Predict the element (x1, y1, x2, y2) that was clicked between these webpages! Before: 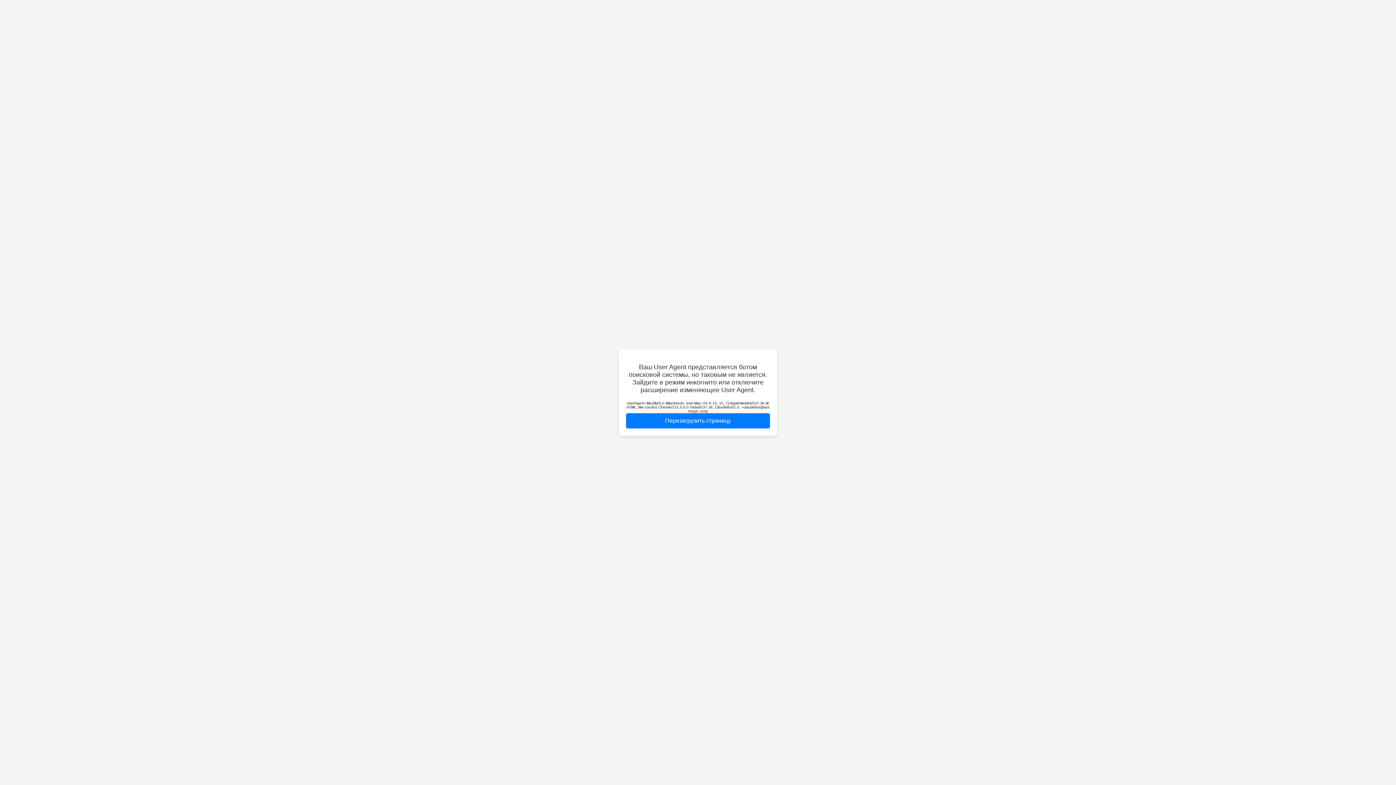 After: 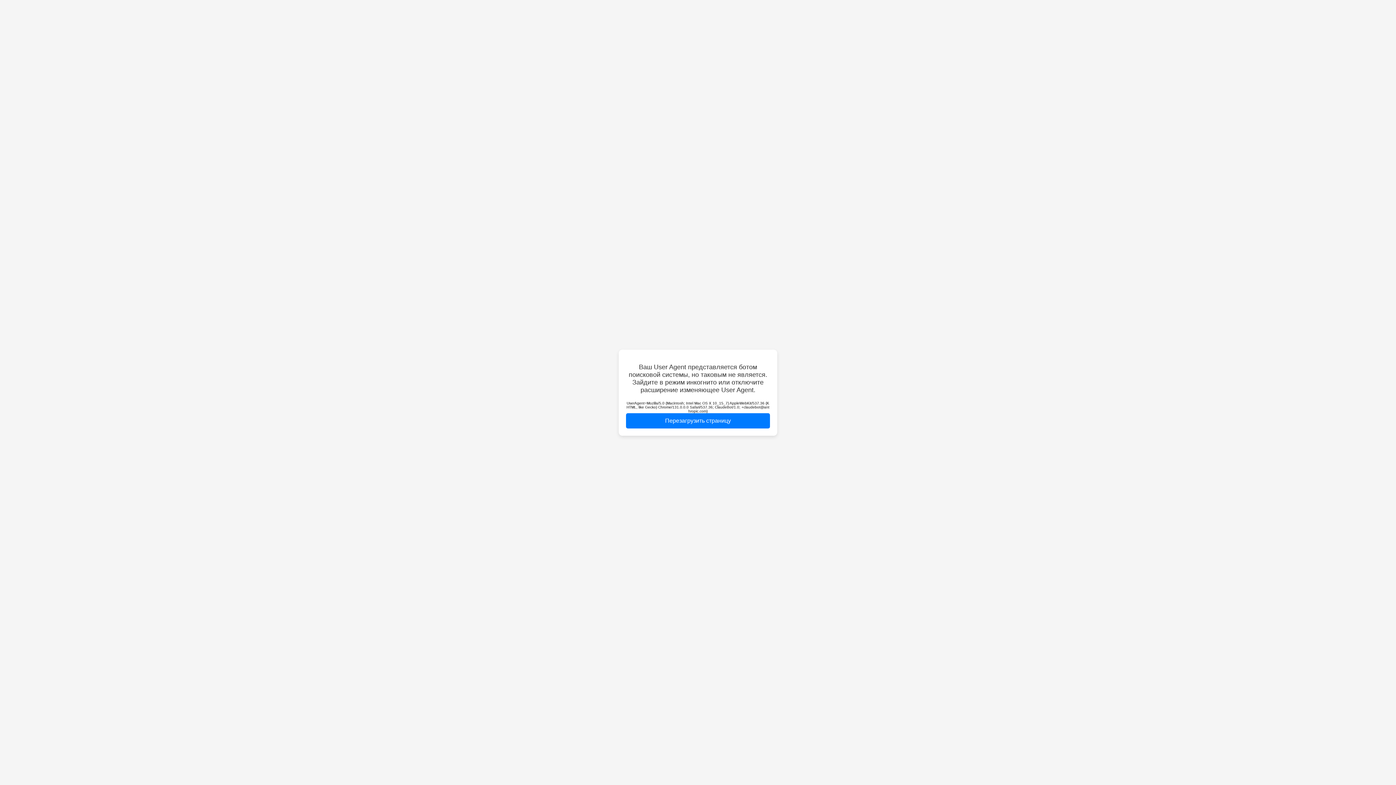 Action: label: Перезагрузить страницу bbox: (626, 413, 770, 428)